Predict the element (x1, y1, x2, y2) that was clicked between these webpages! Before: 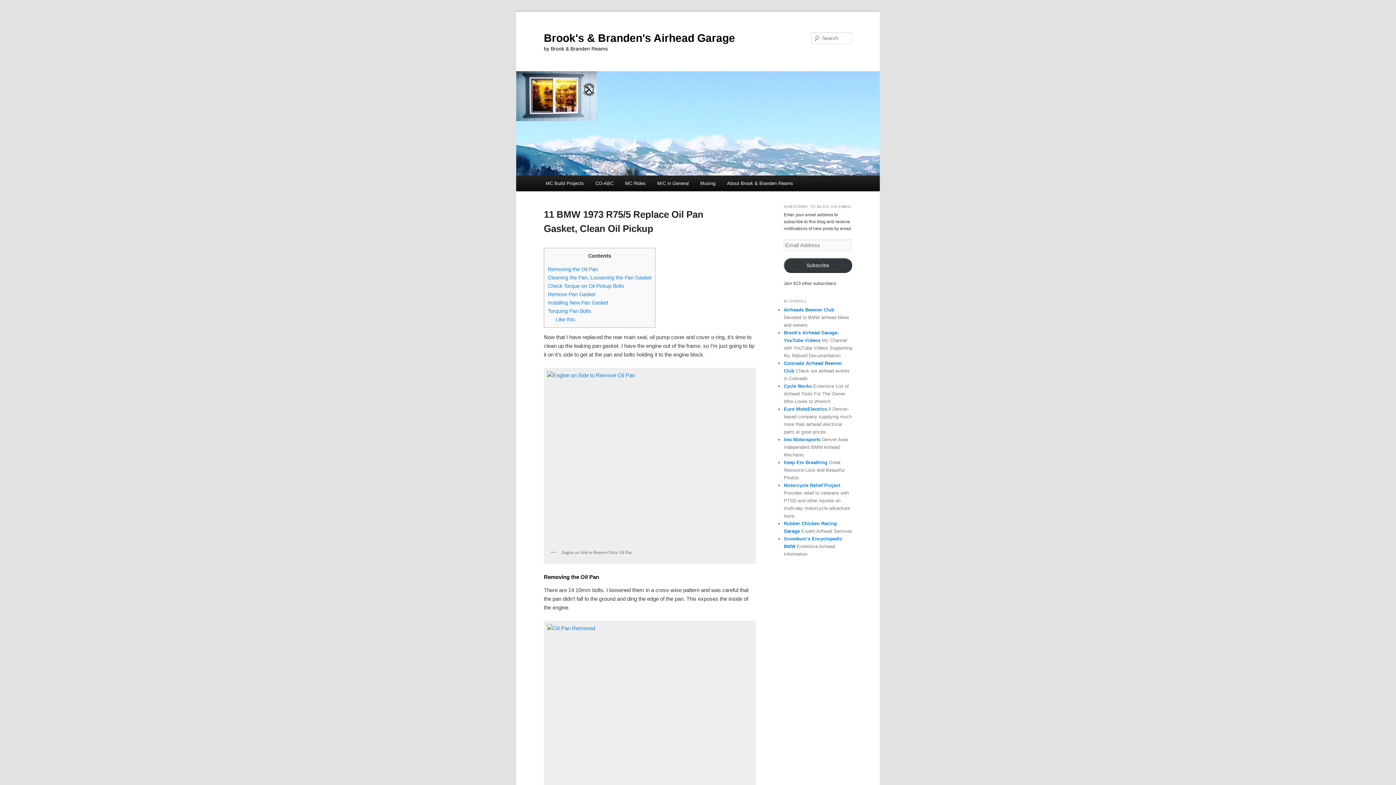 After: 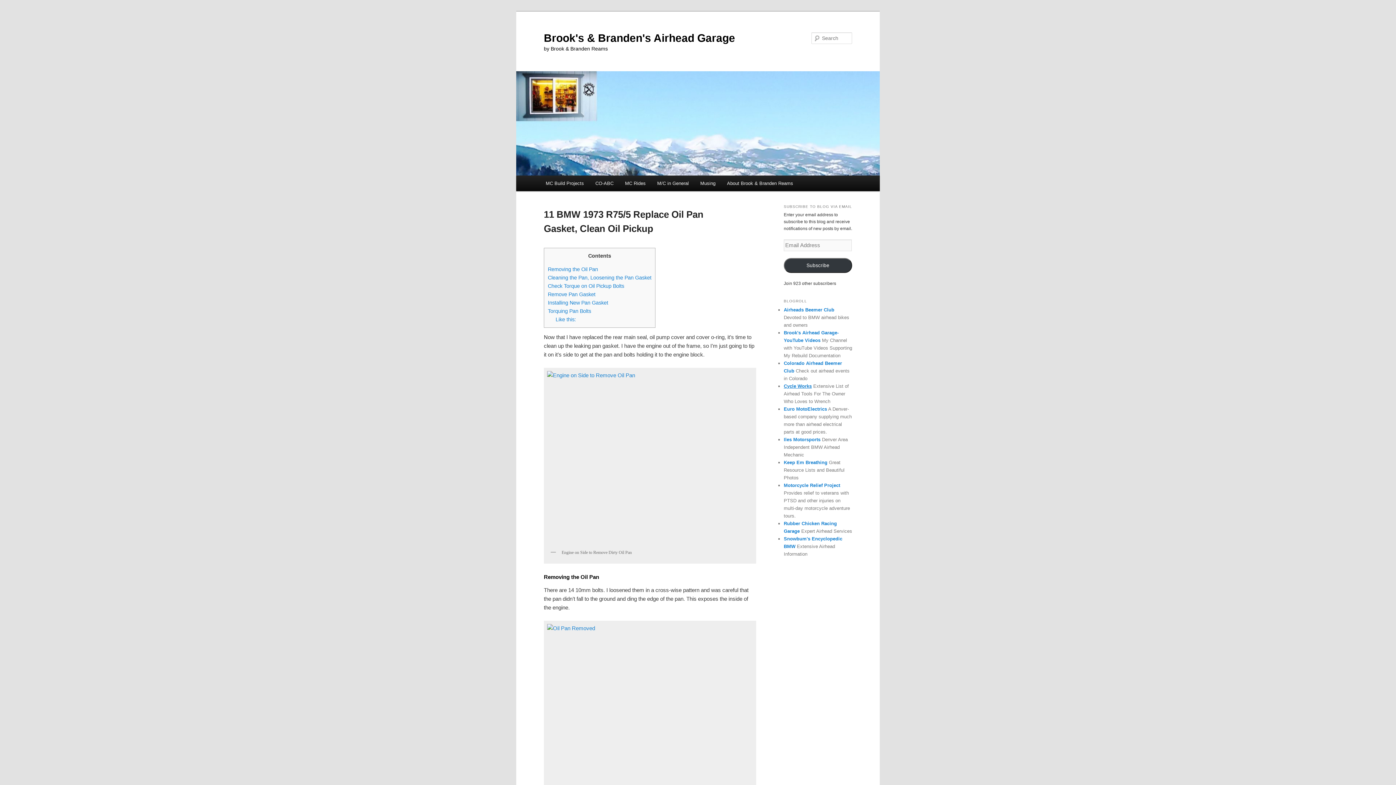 Action: label: Cycle Works bbox: (784, 383, 812, 389)